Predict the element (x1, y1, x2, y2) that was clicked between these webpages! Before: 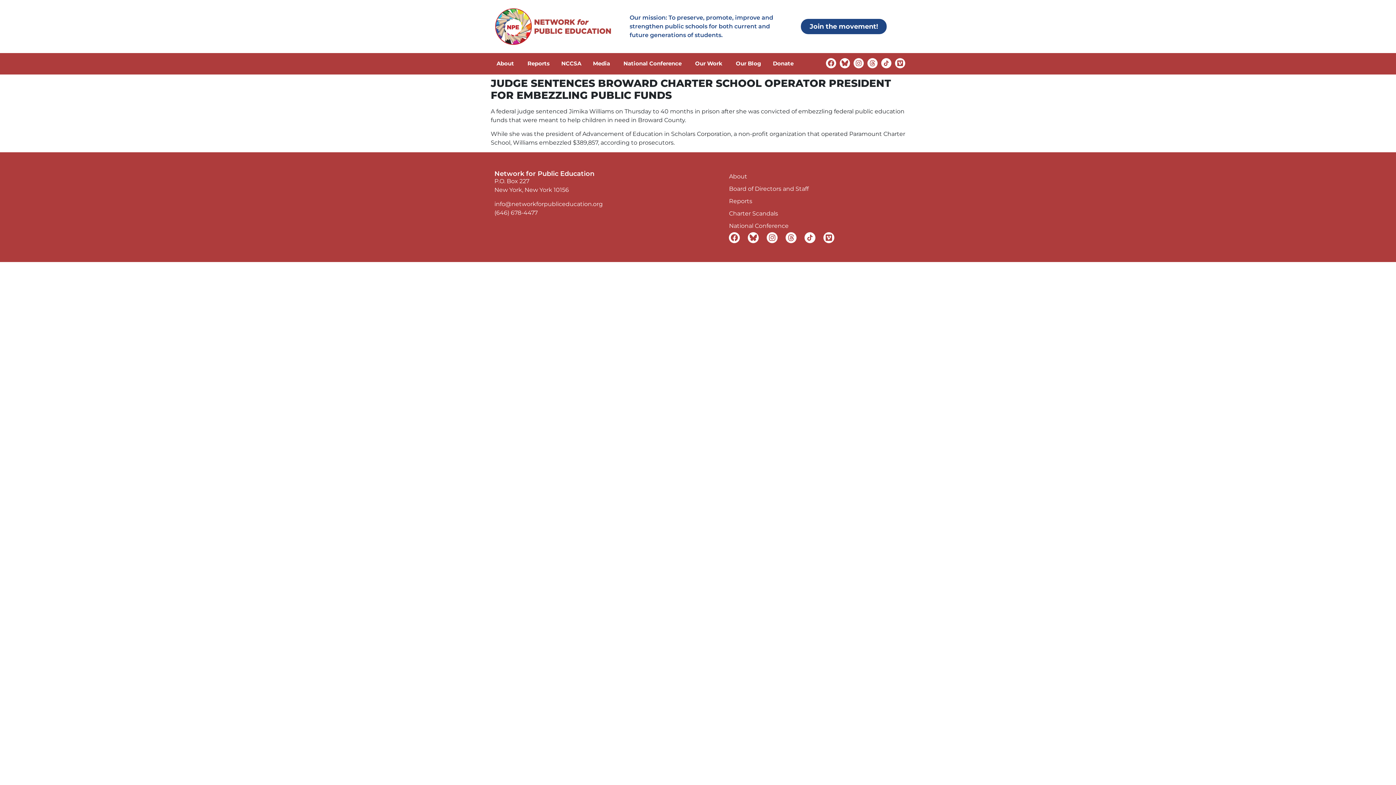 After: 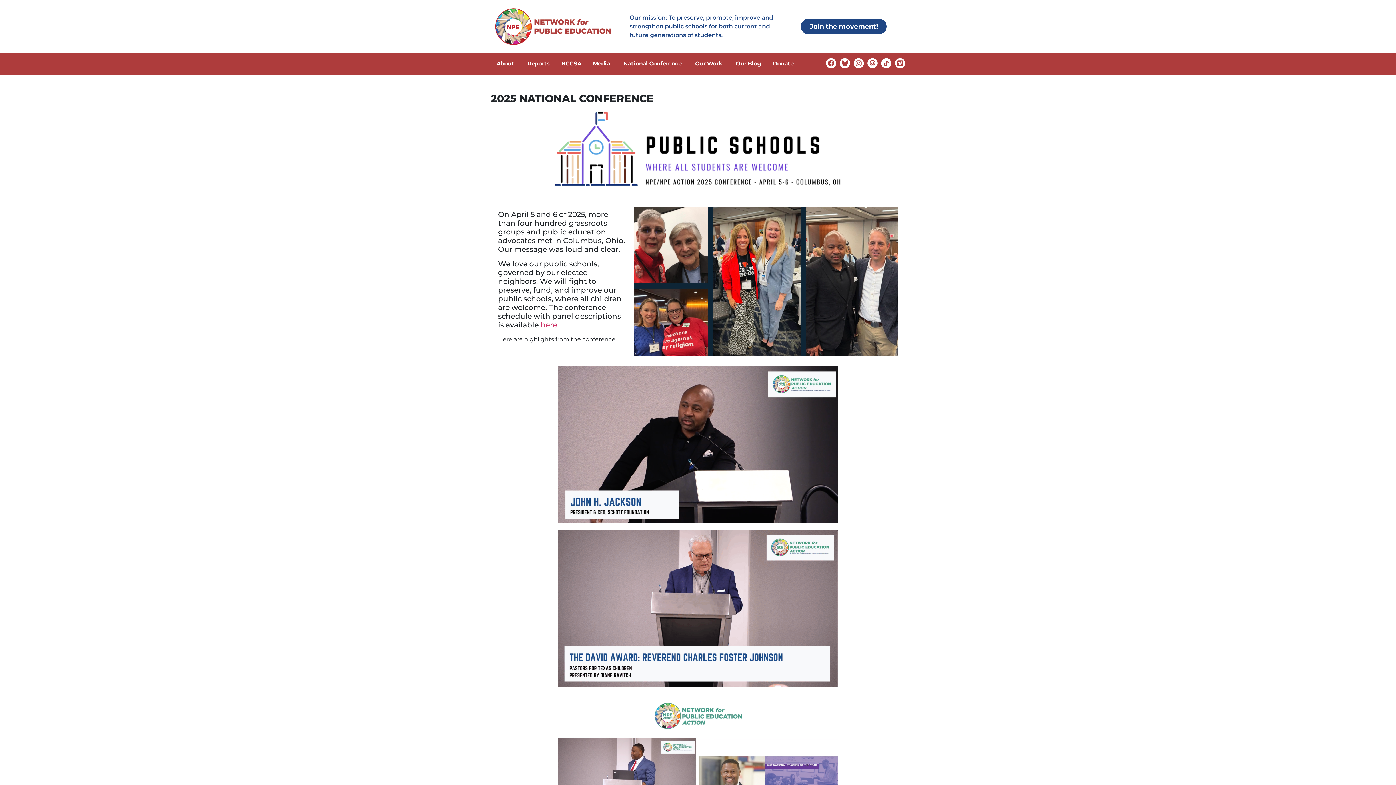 Action: bbox: (623, 59, 681, 67) label: National Conference